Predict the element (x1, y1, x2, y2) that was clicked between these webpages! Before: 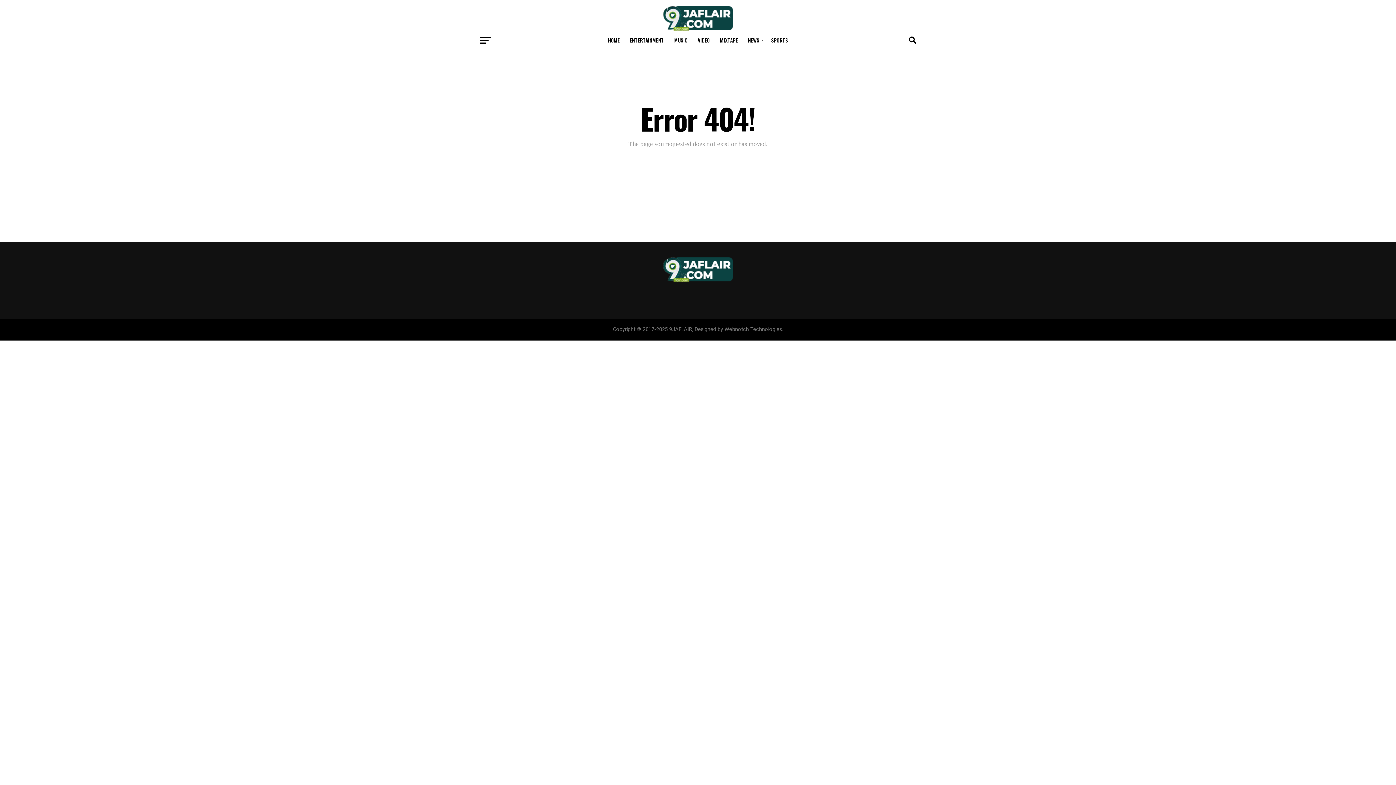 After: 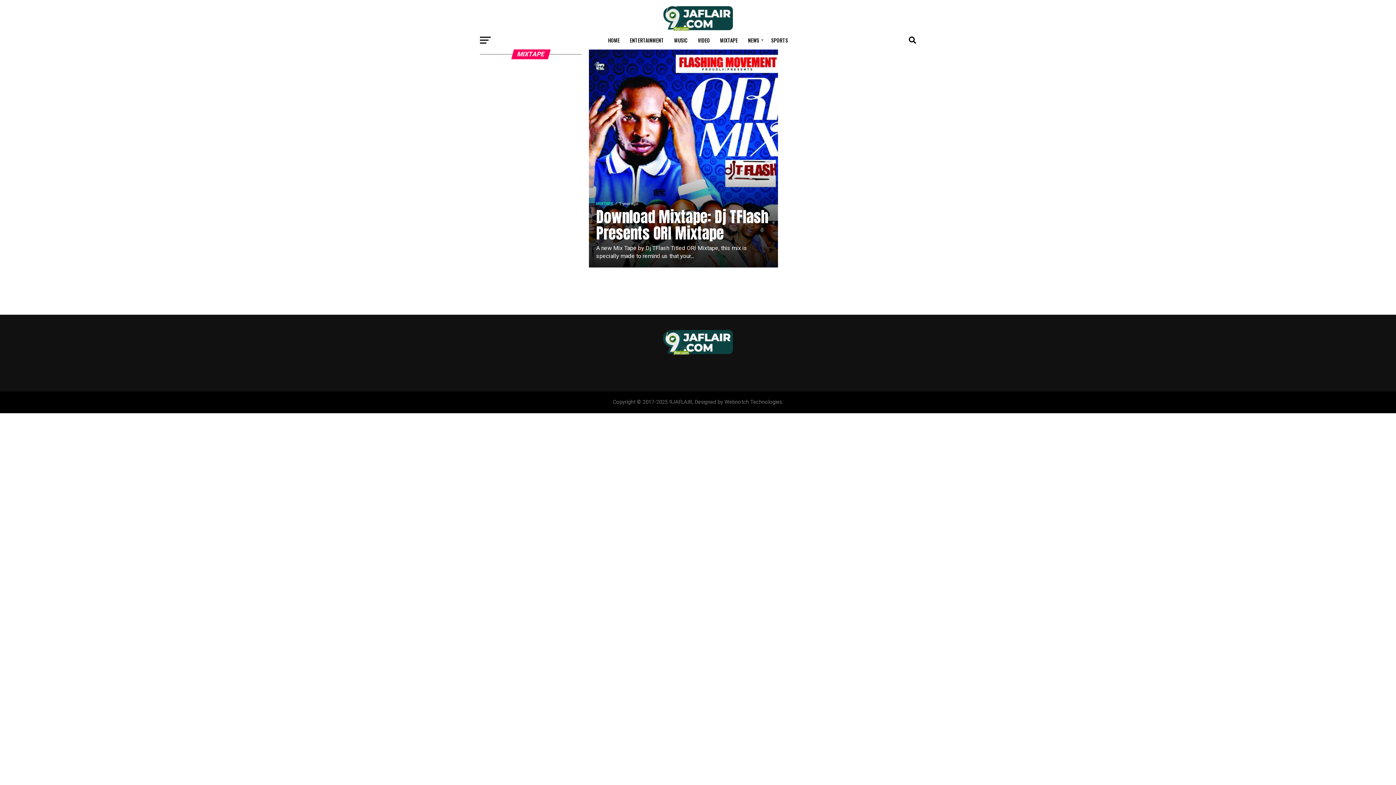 Action: label: MIXTAPE bbox: (715, 31, 742, 49)